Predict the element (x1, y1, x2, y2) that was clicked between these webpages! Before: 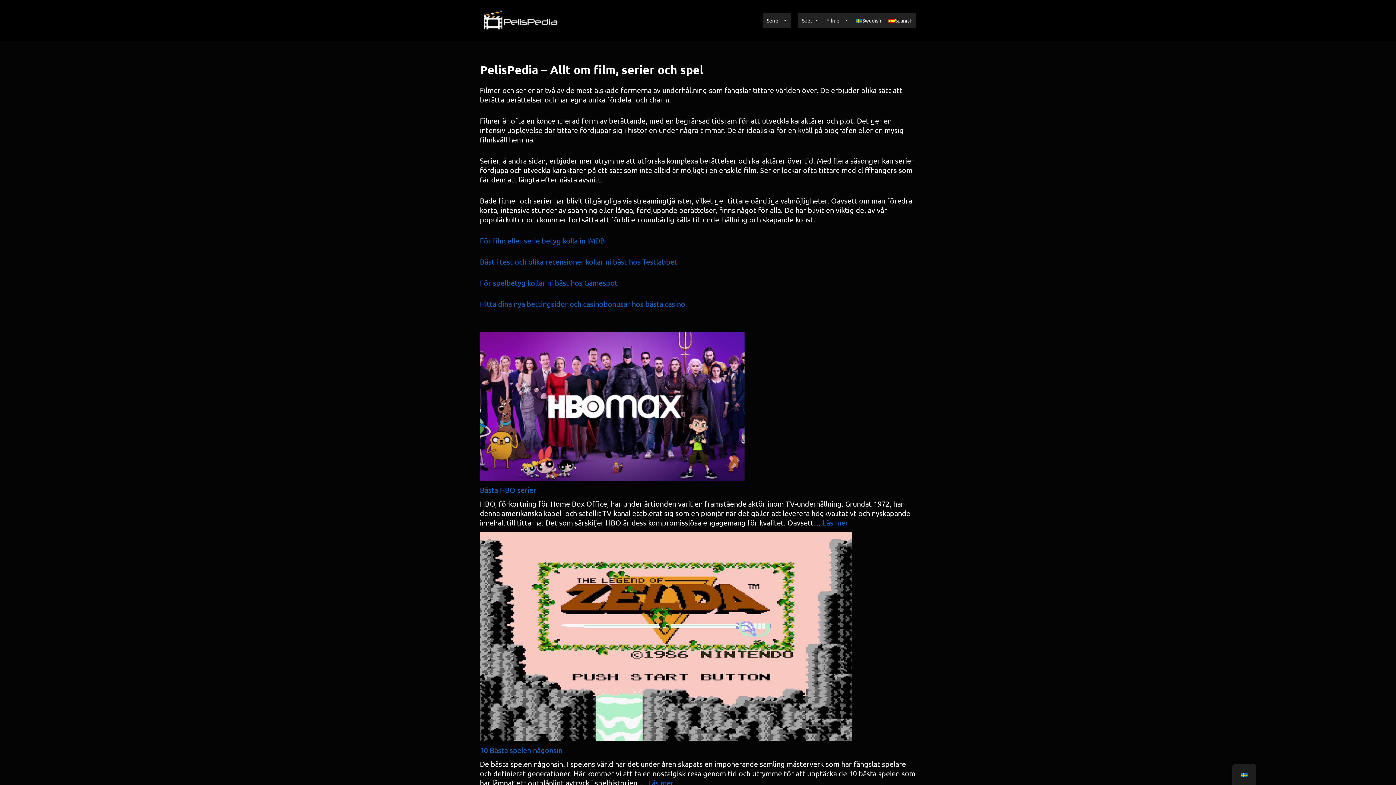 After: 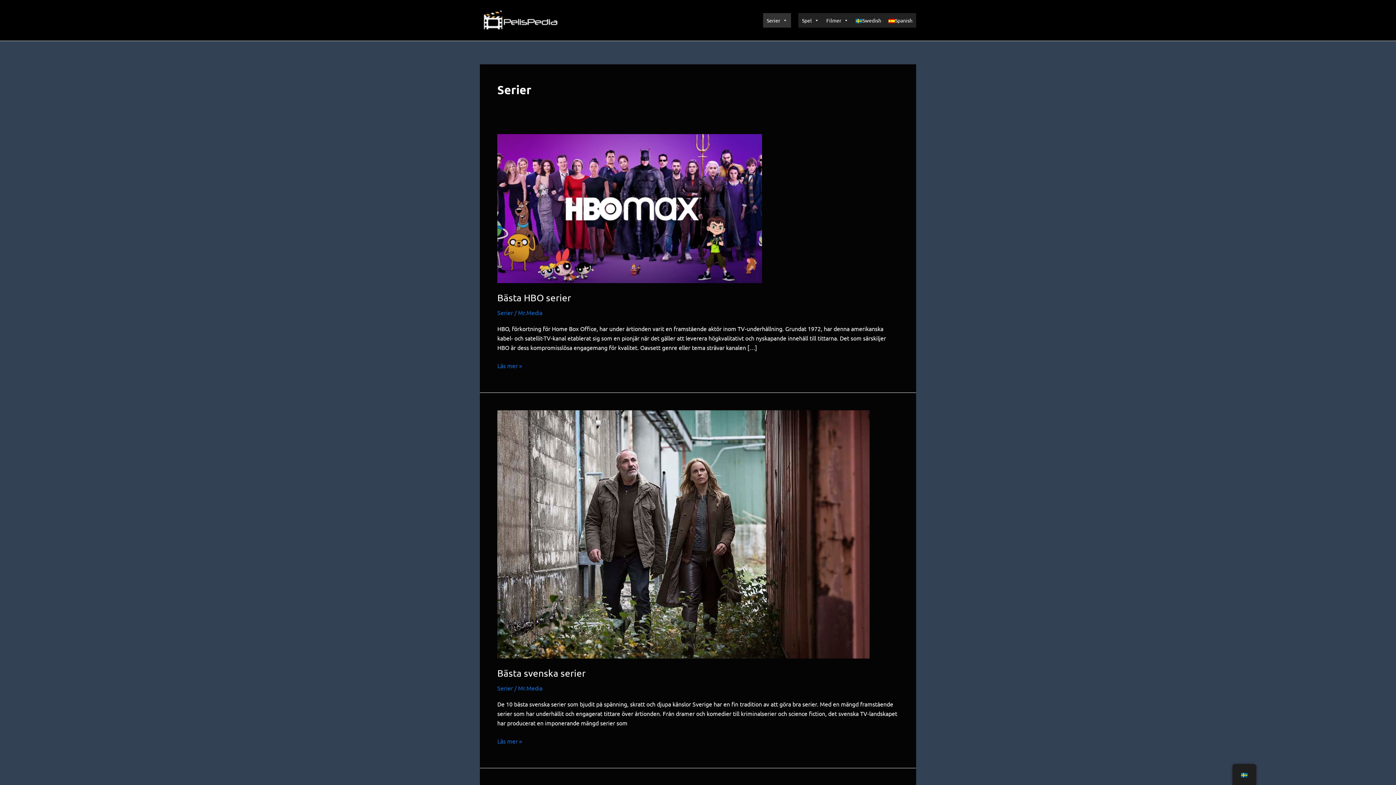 Action: label: Serier bbox: (763, 13, 791, 27)